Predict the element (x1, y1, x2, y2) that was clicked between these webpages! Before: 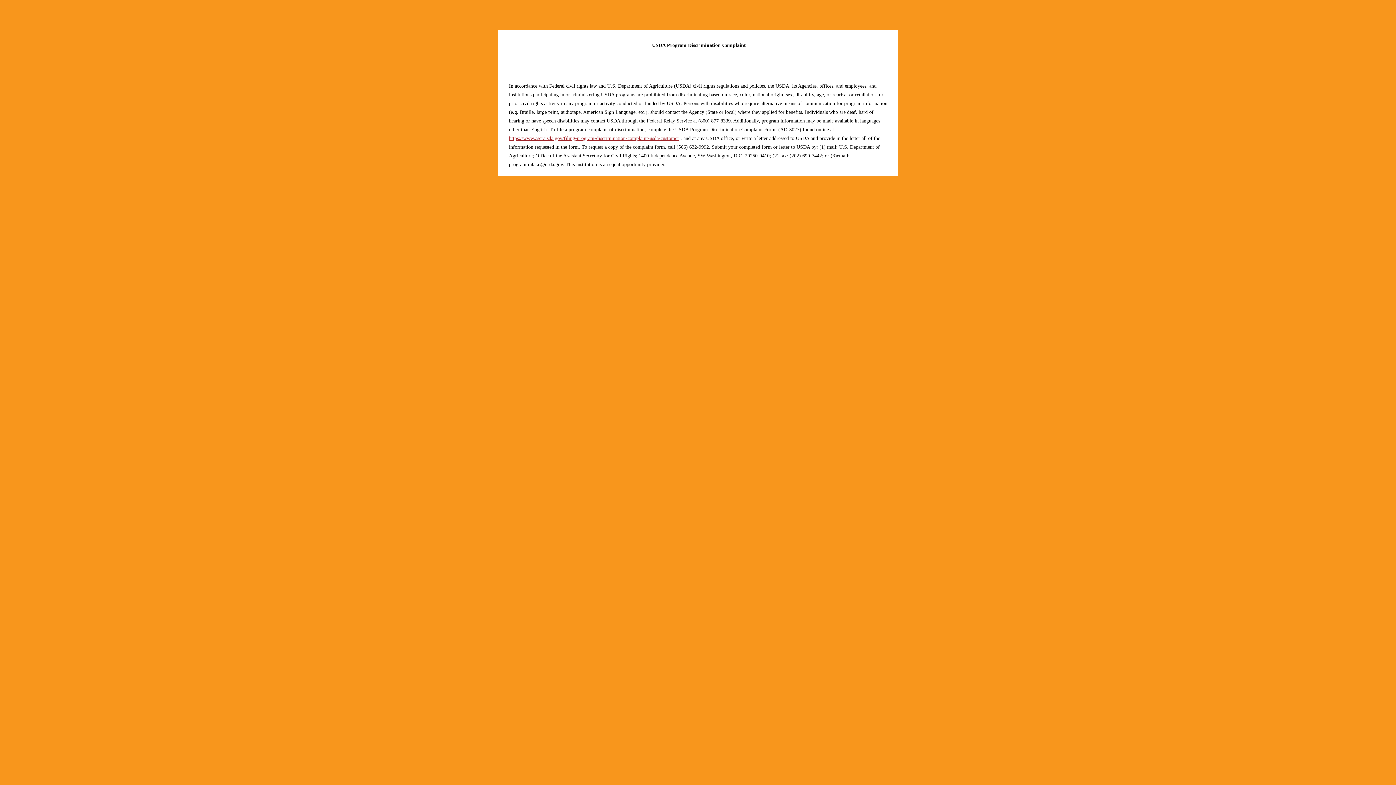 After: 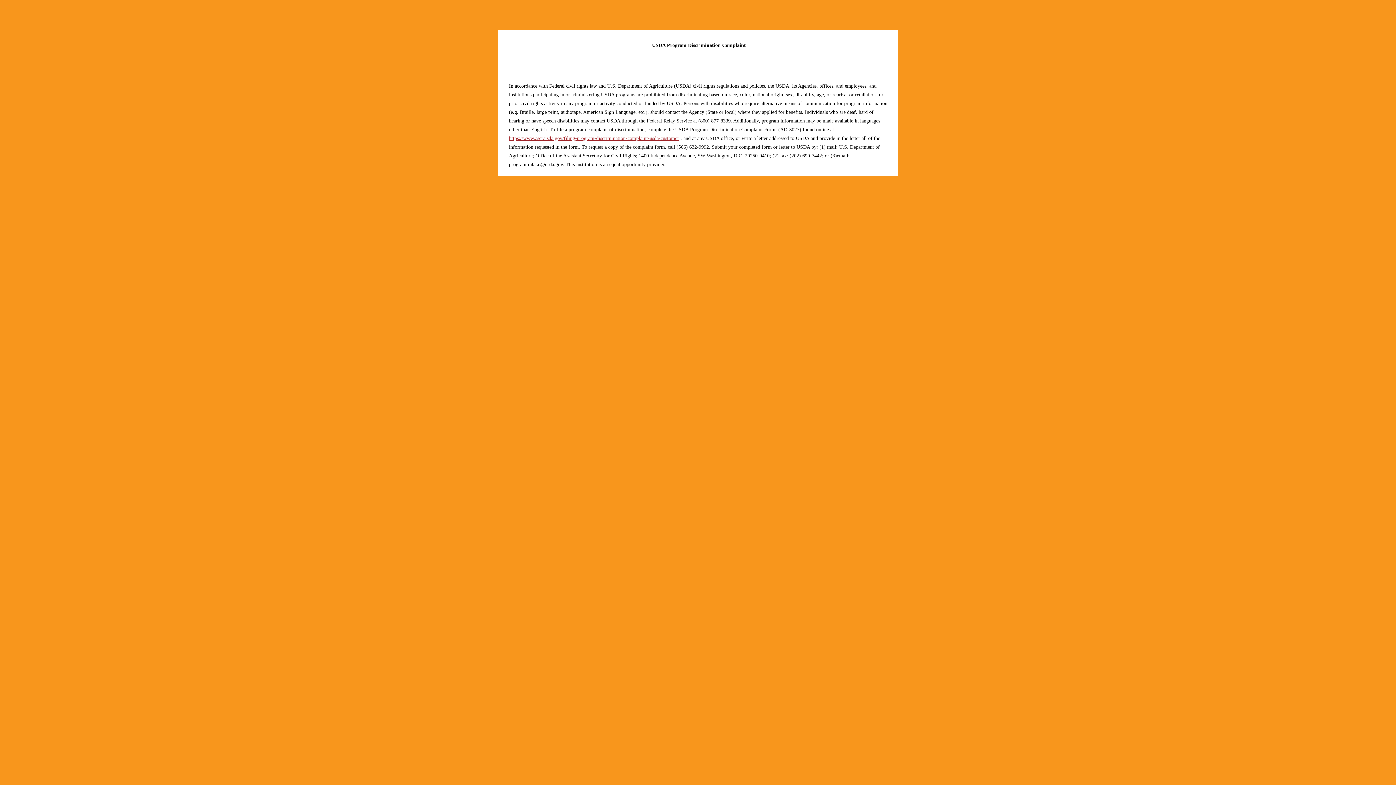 Action: bbox: (509, 161, 562, 167) label: program.intake@usda.gov